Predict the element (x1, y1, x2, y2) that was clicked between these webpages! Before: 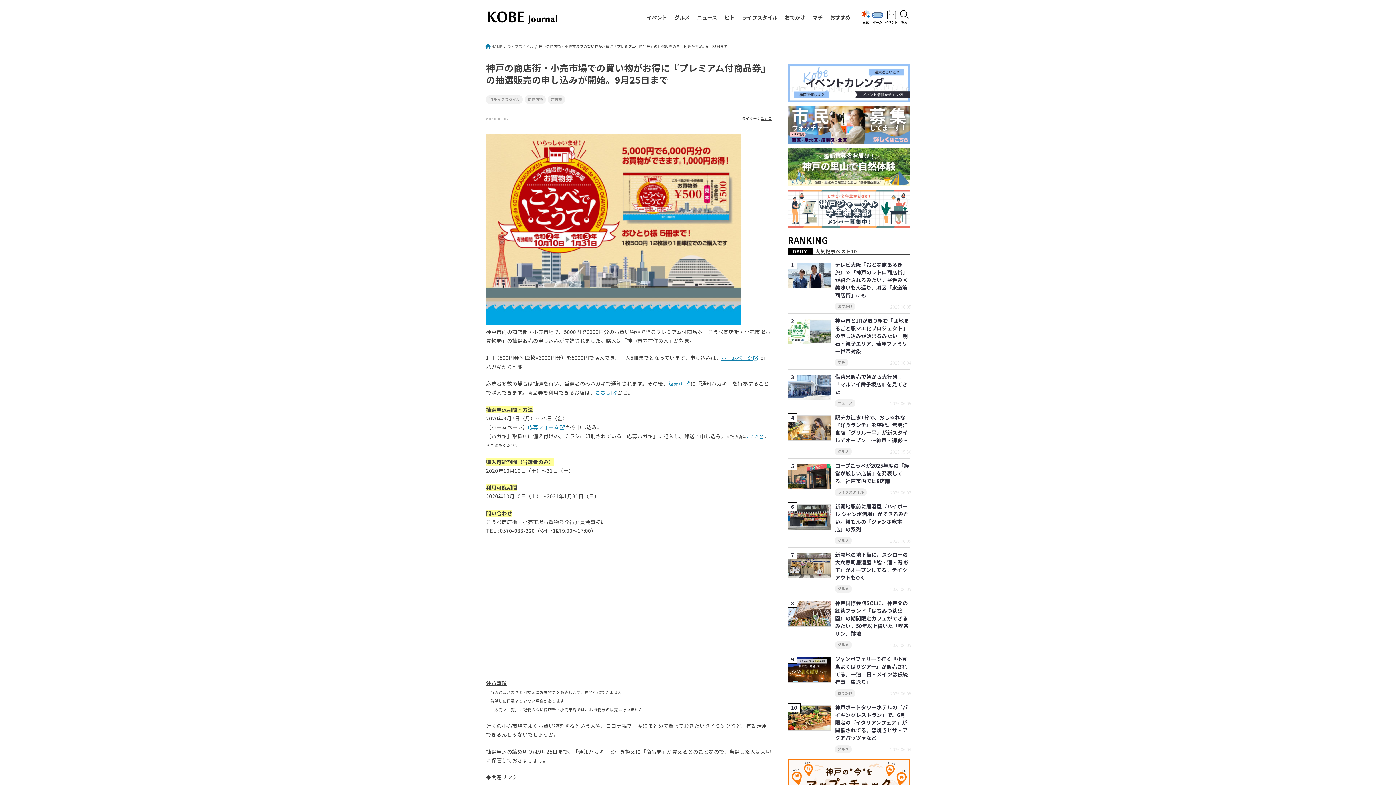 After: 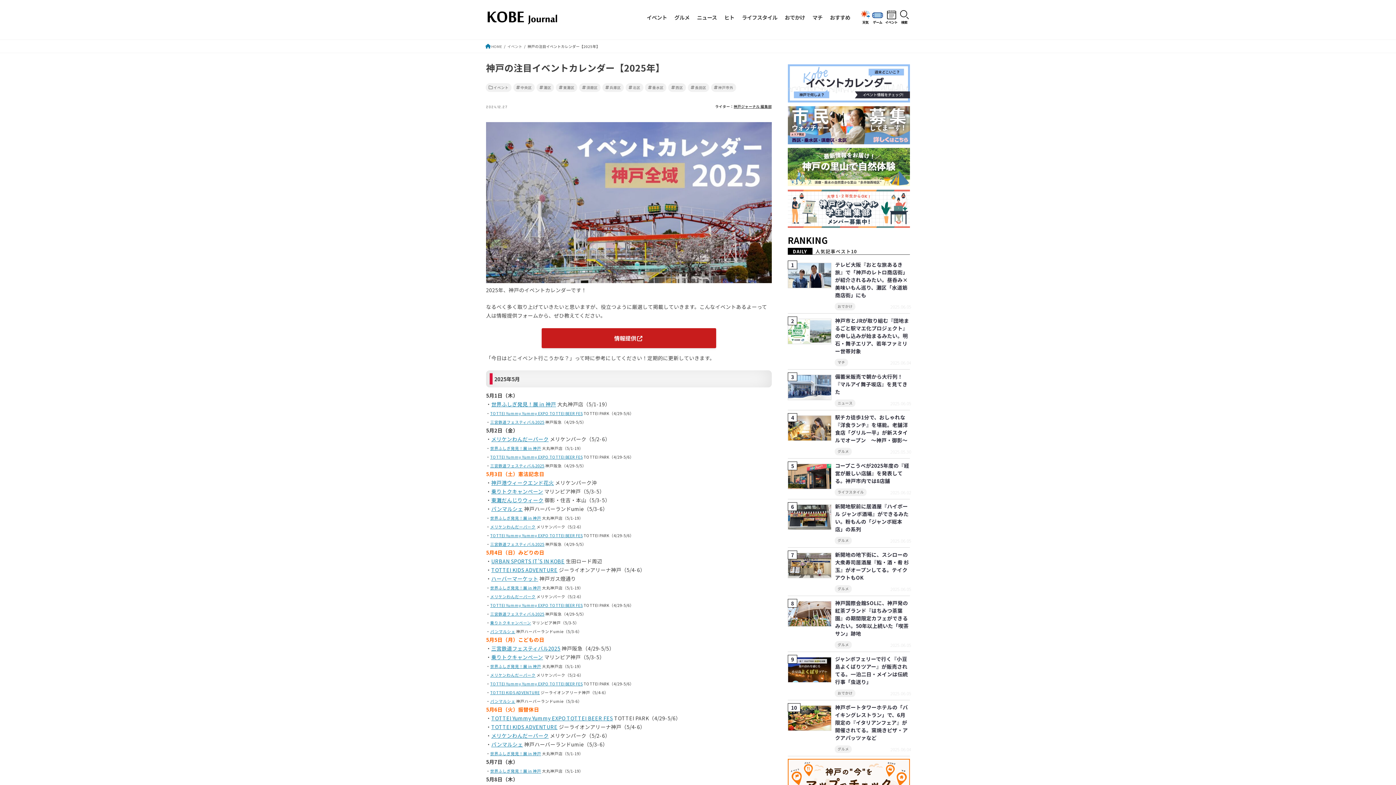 Action: bbox: (788, 99, 910, 106)